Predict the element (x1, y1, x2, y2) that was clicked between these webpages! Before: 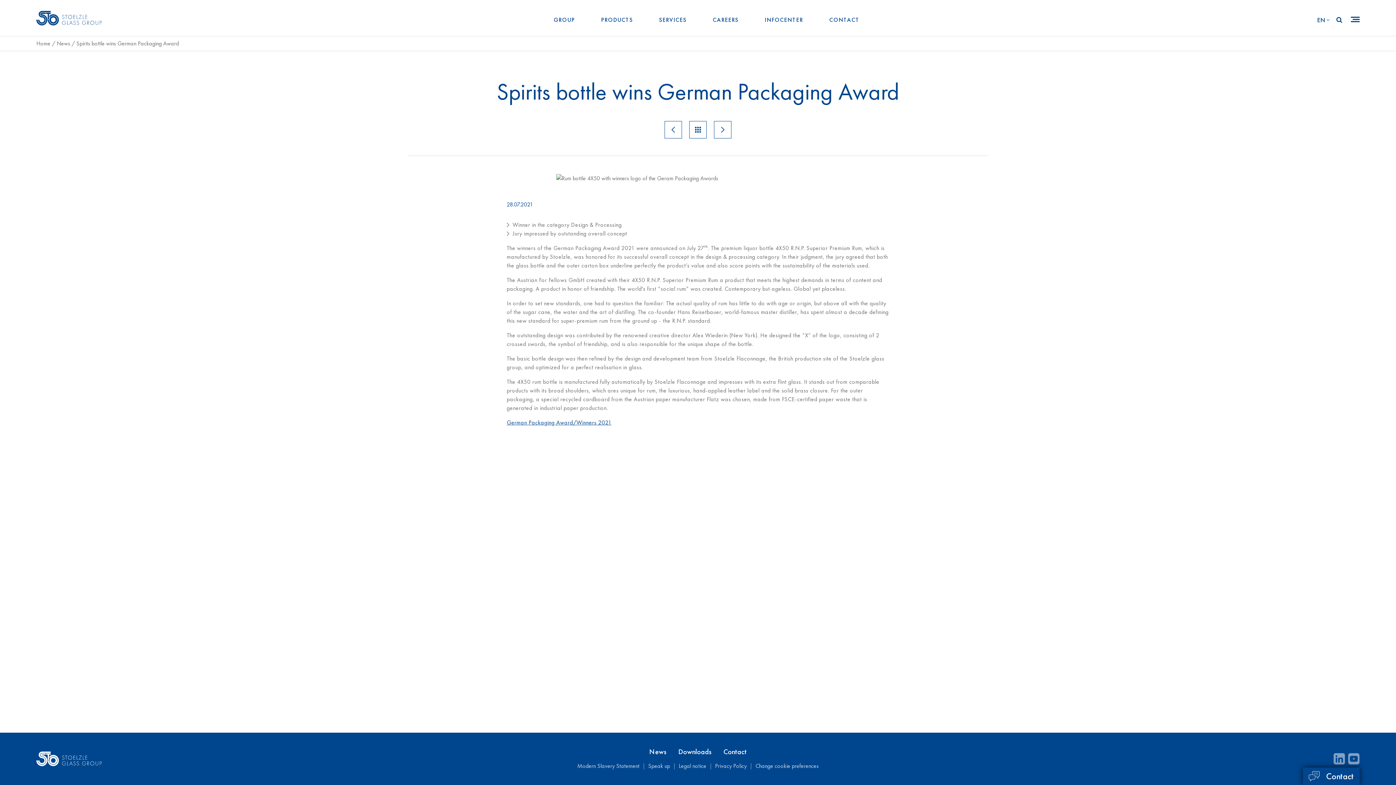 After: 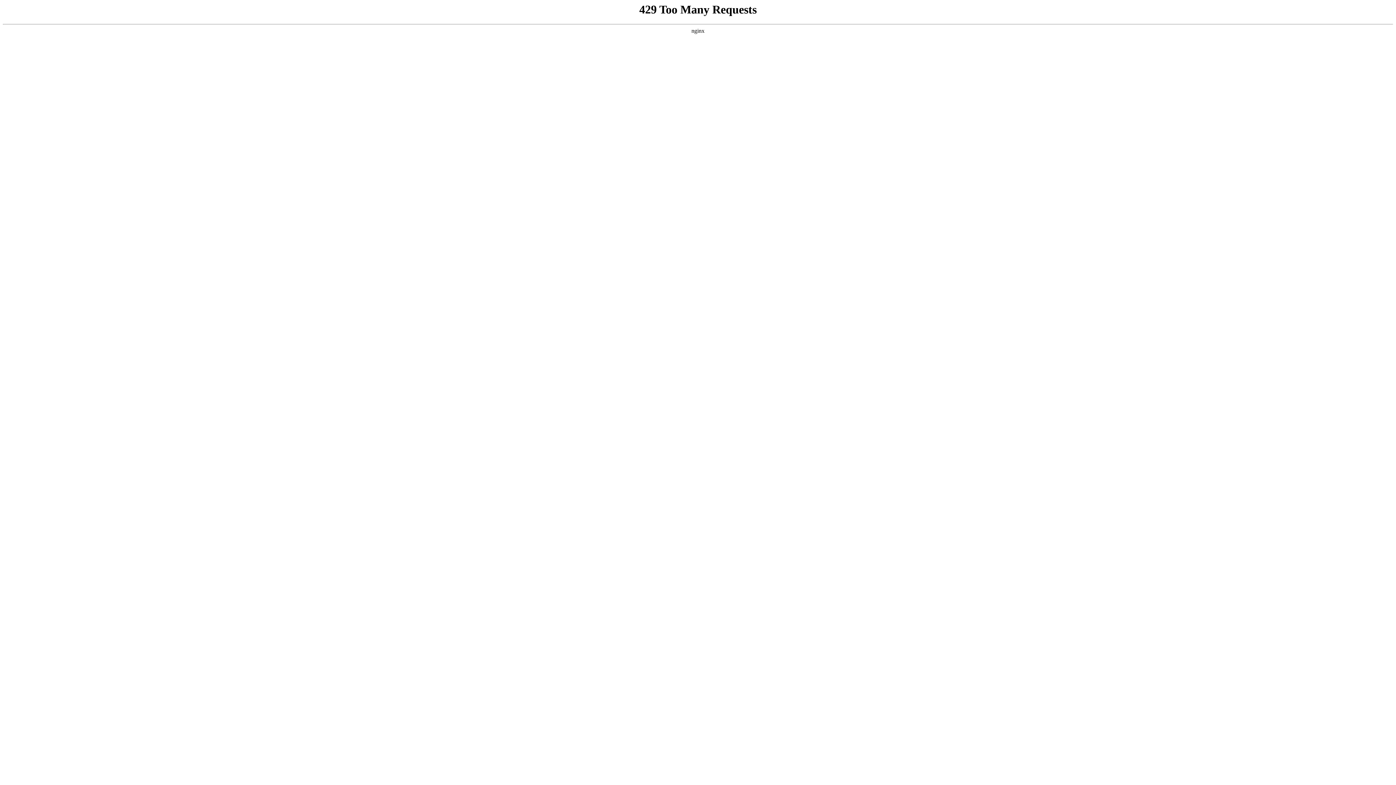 Action: bbox: (649, 747, 666, 756) label: News